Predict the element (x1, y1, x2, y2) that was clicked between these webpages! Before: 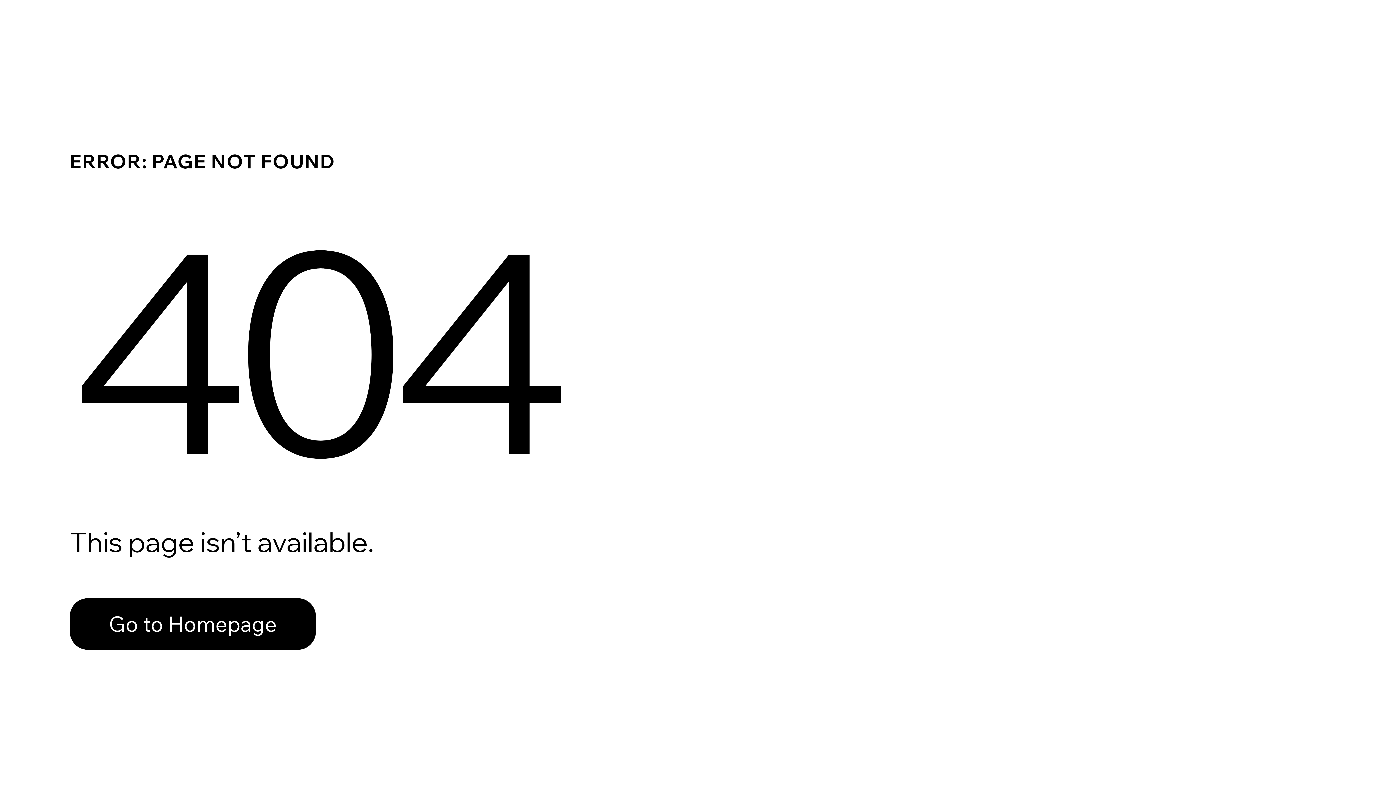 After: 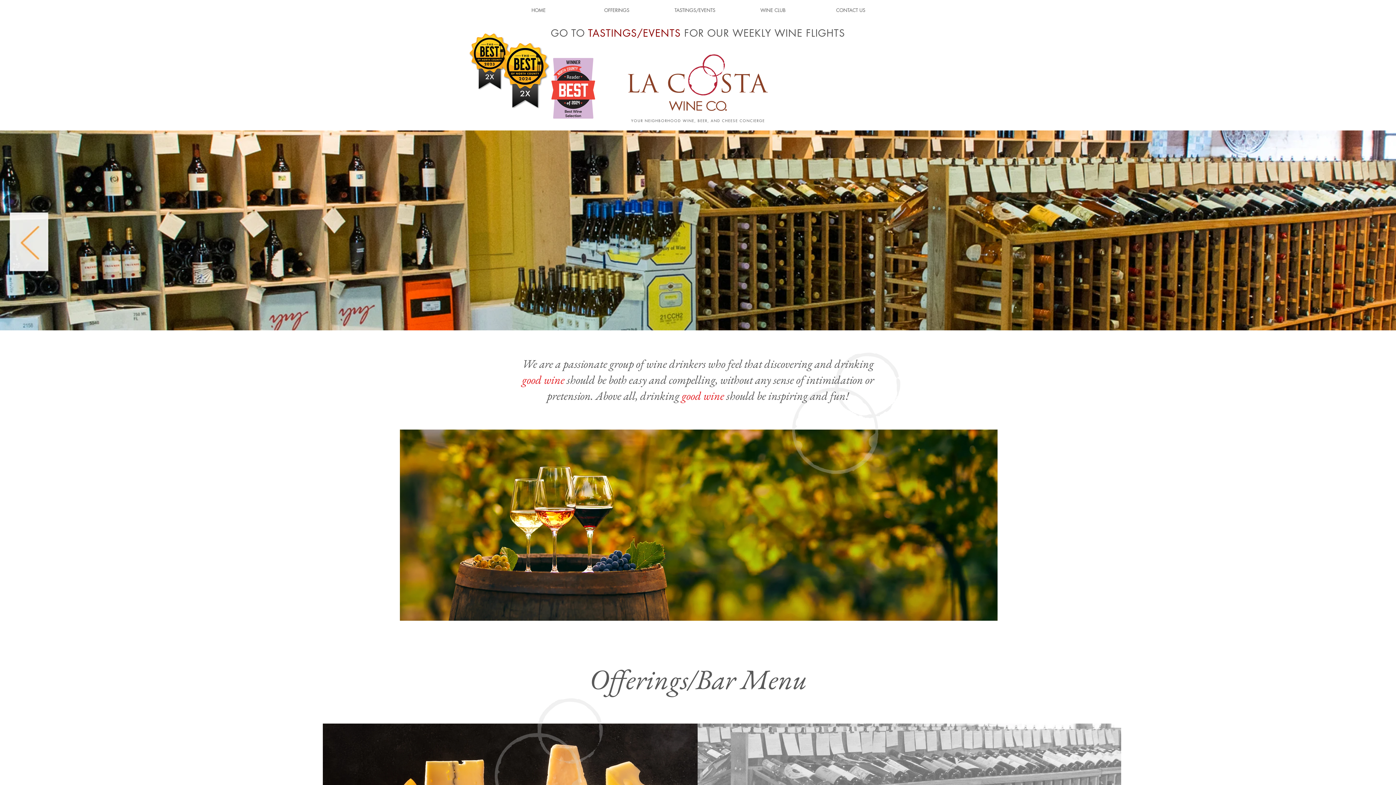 Action: bbox: (69, 582, 768, 659) label: Go to Homepage